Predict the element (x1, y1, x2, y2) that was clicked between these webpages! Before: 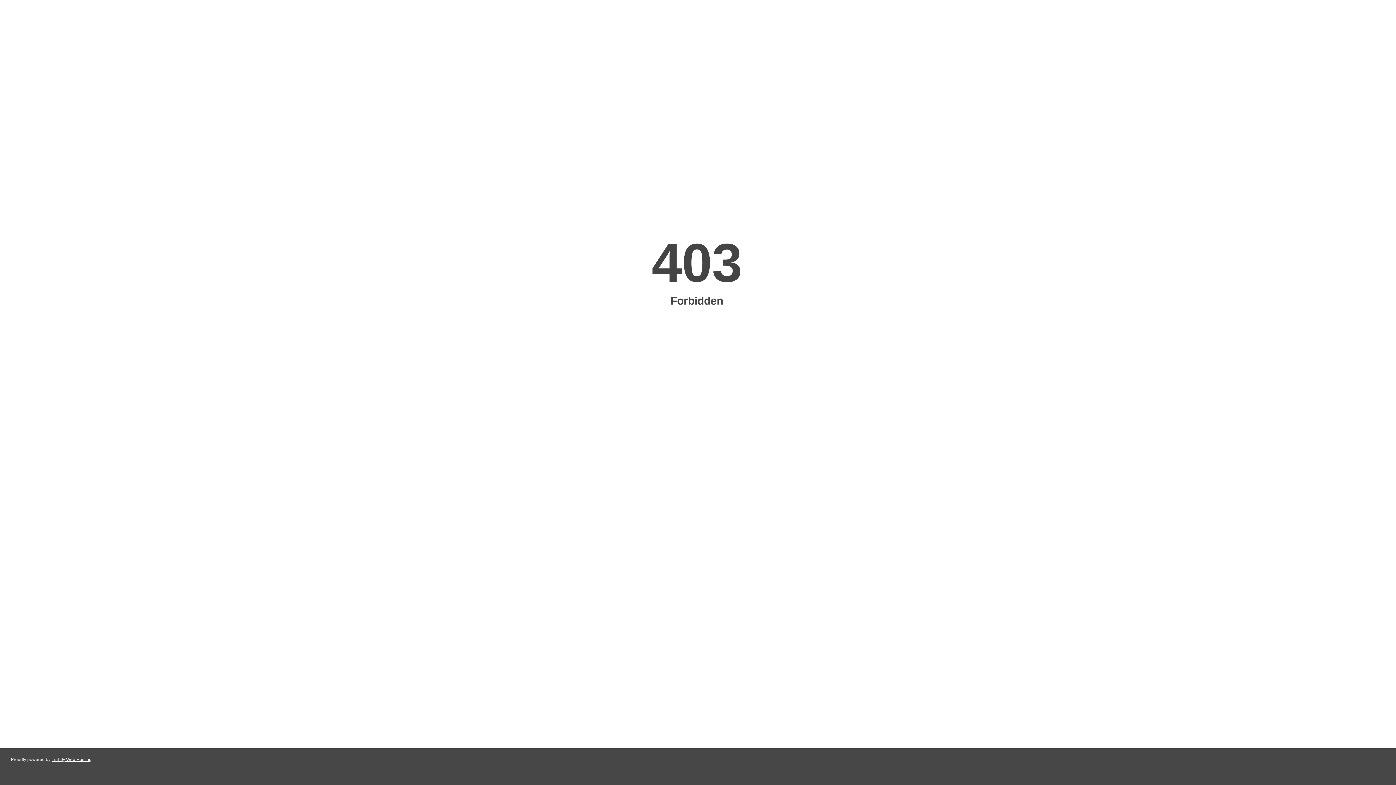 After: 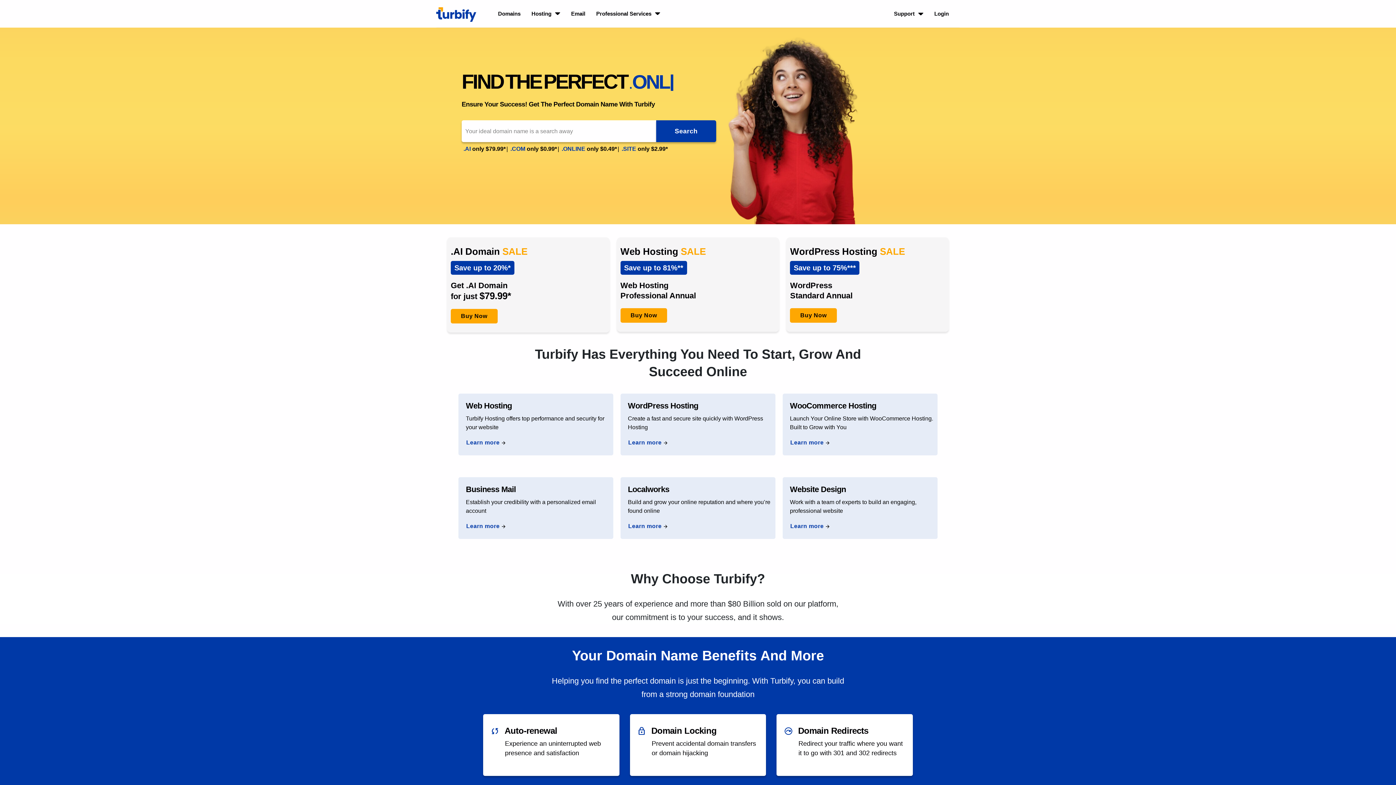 Action: label: Turbify Web Hosting bbox: (51, 757, 91, 762)